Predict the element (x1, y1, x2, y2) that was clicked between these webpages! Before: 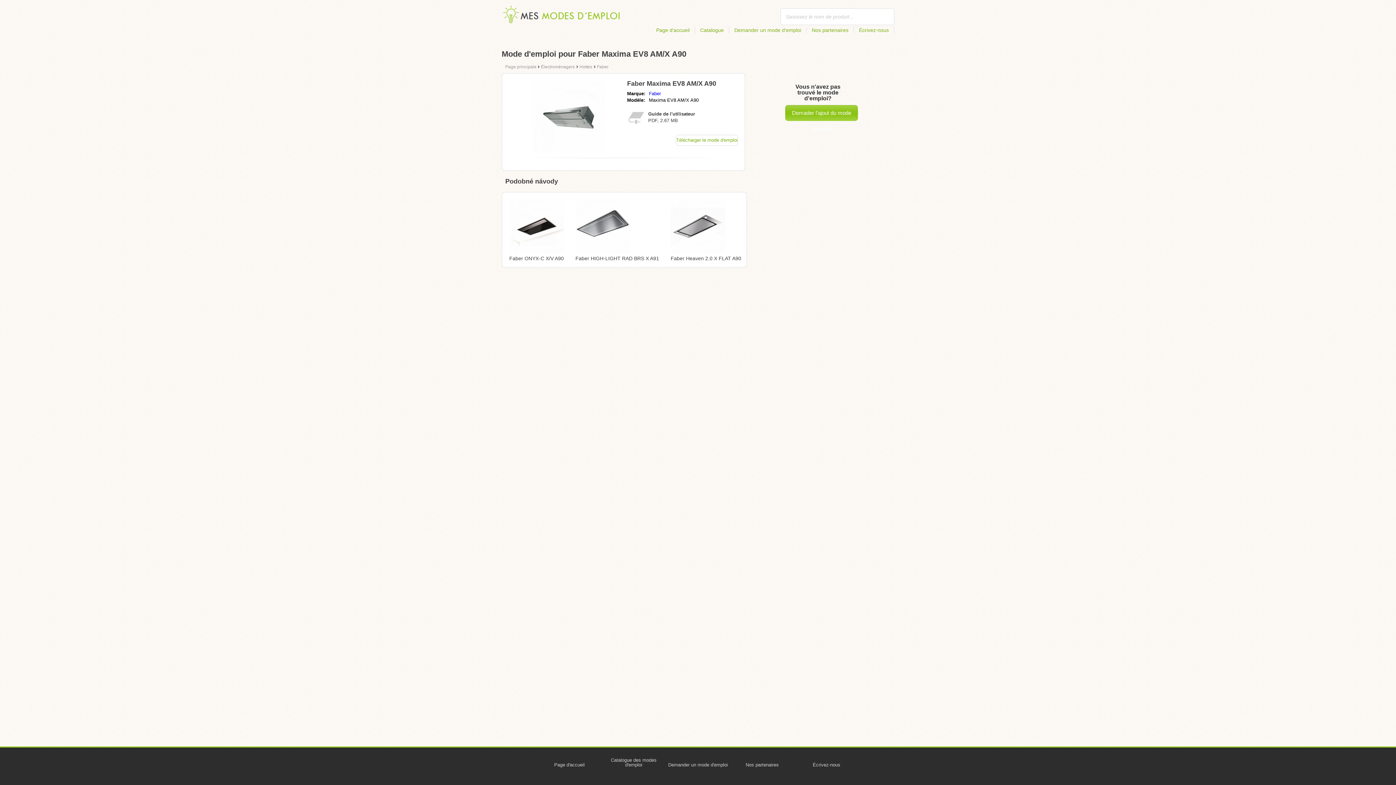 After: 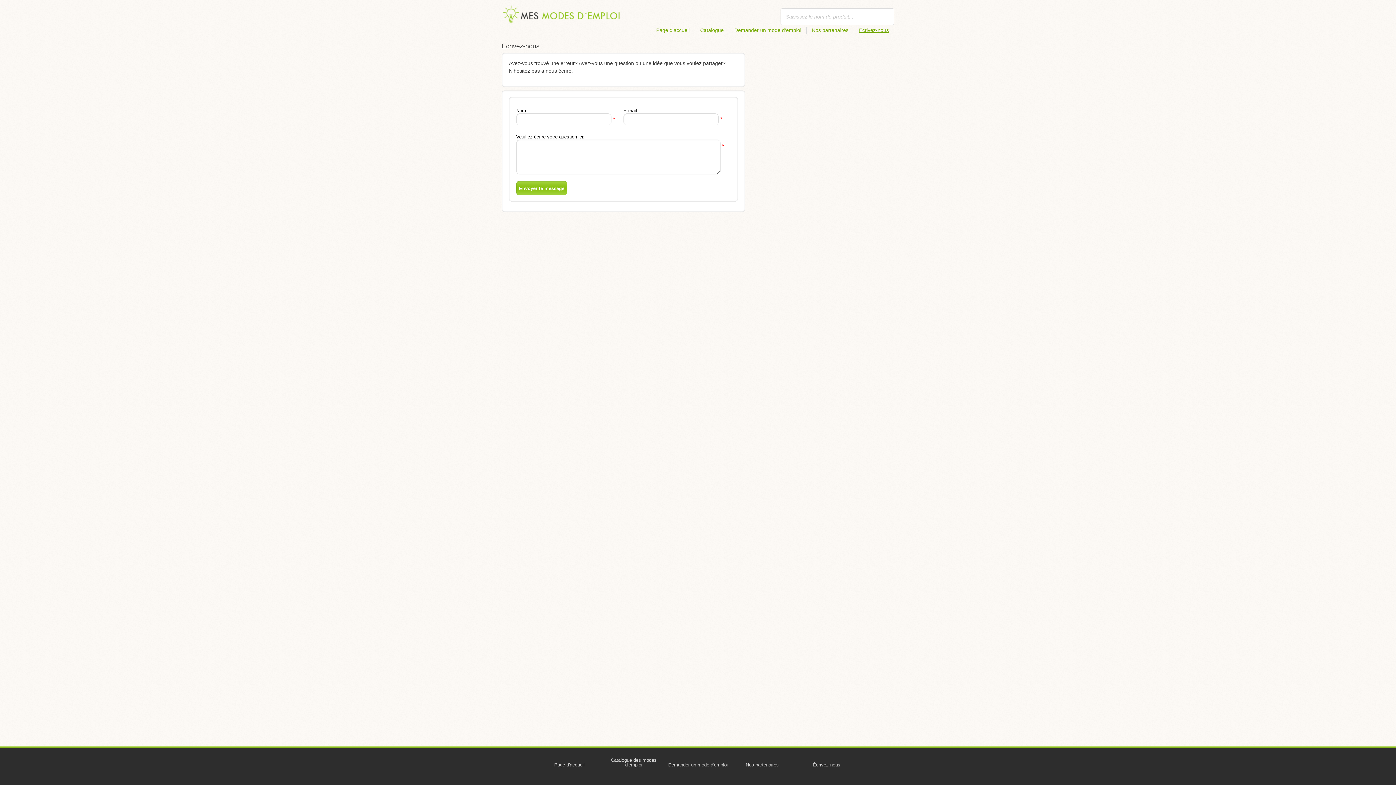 Action: label: Écrivez-nous bbox: (795, 757, 858, 773)